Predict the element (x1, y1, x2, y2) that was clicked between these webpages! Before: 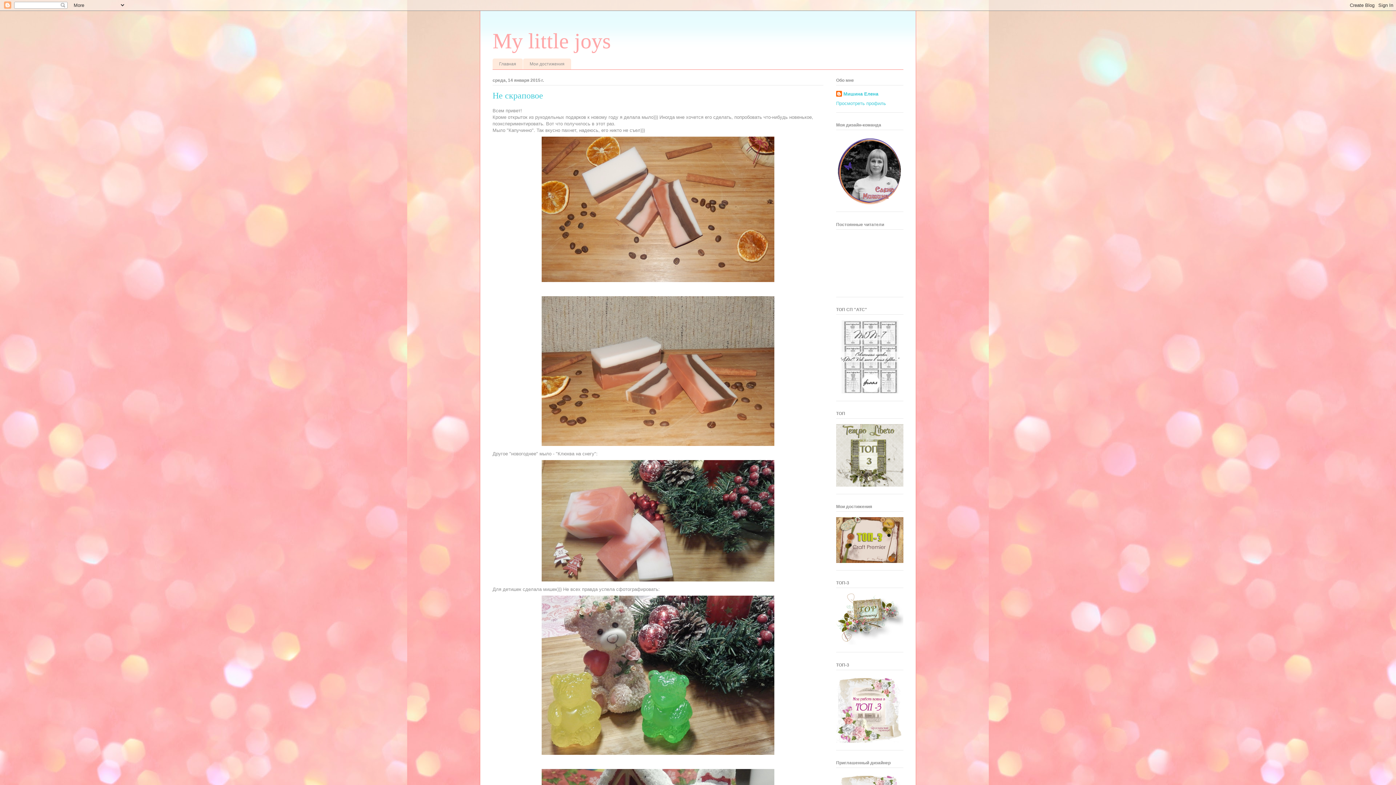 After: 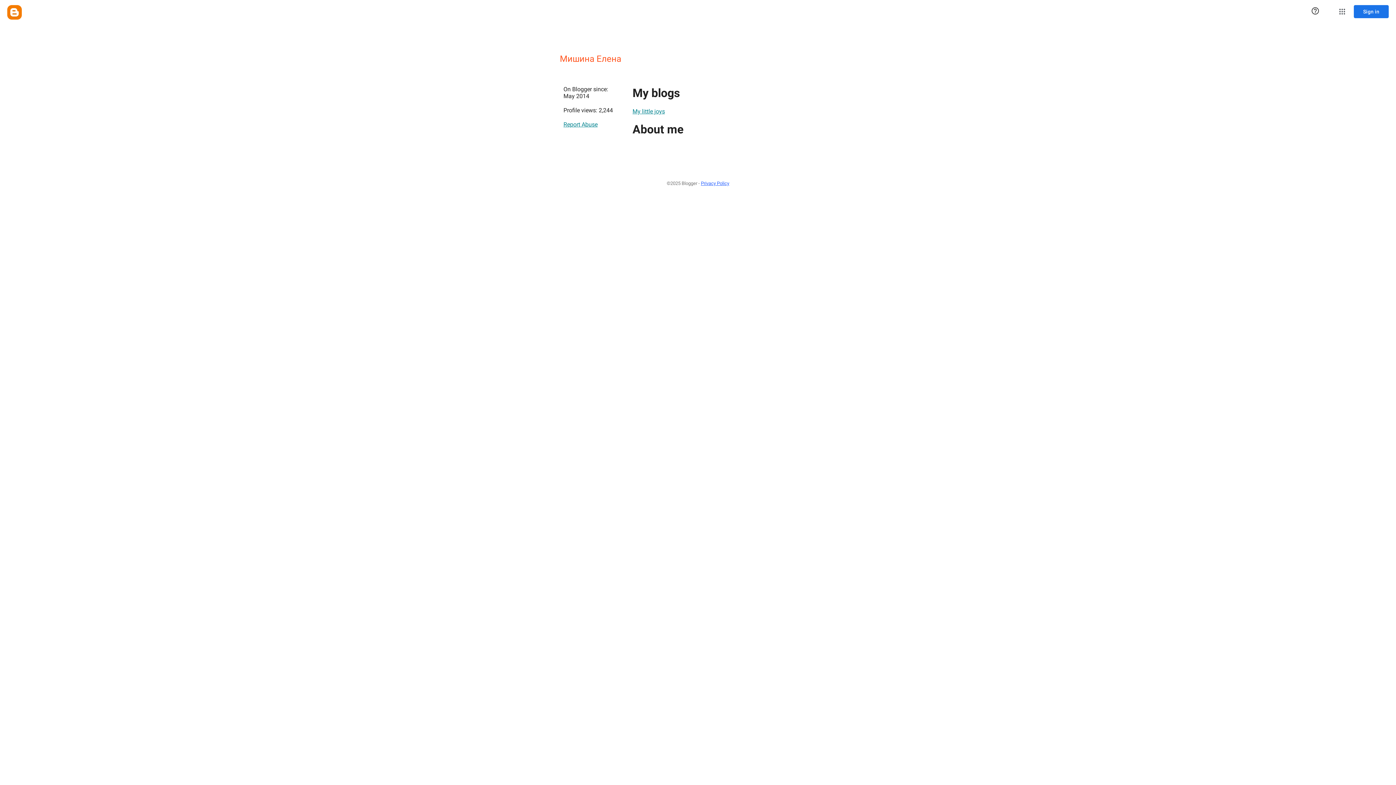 Action: label: Просмотреть профиль bbox: (836, 100, 886, 106)